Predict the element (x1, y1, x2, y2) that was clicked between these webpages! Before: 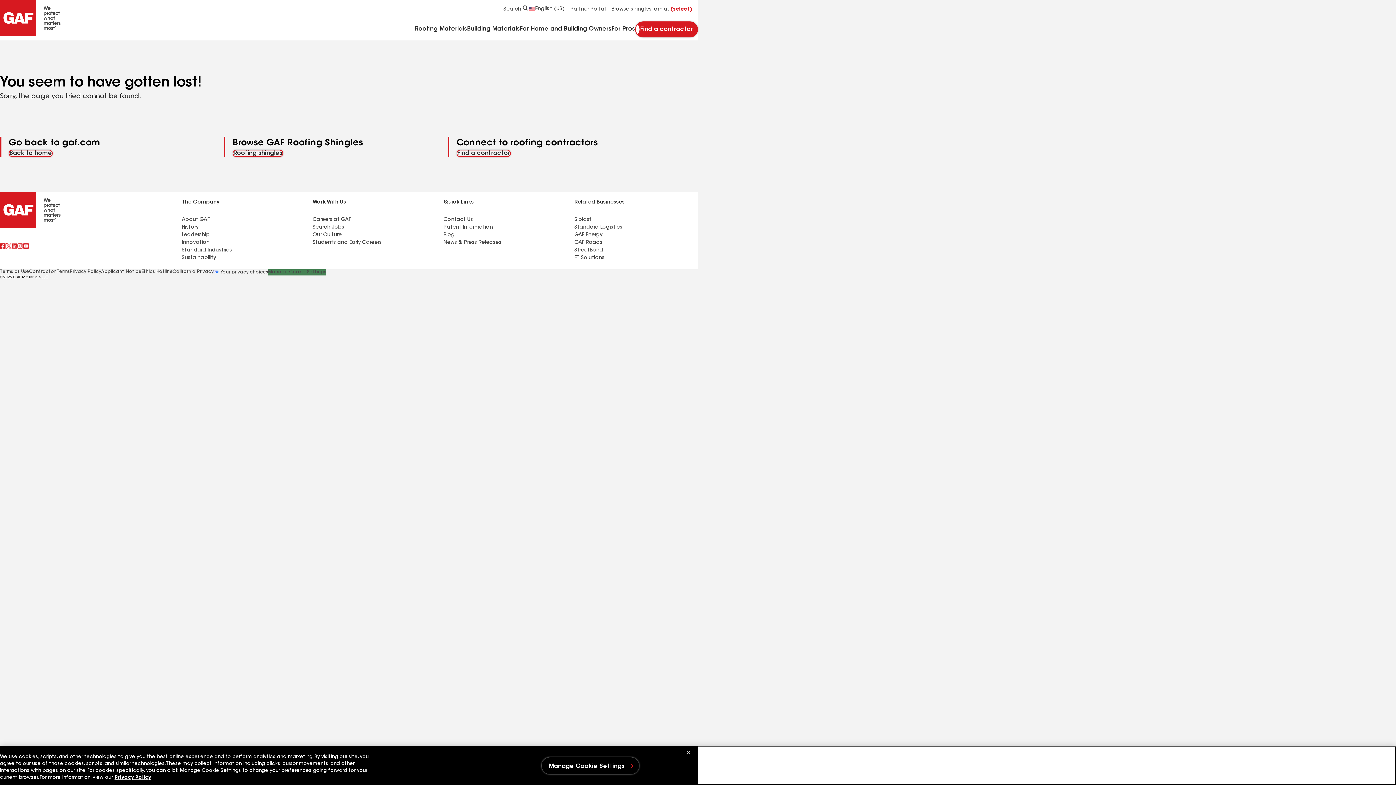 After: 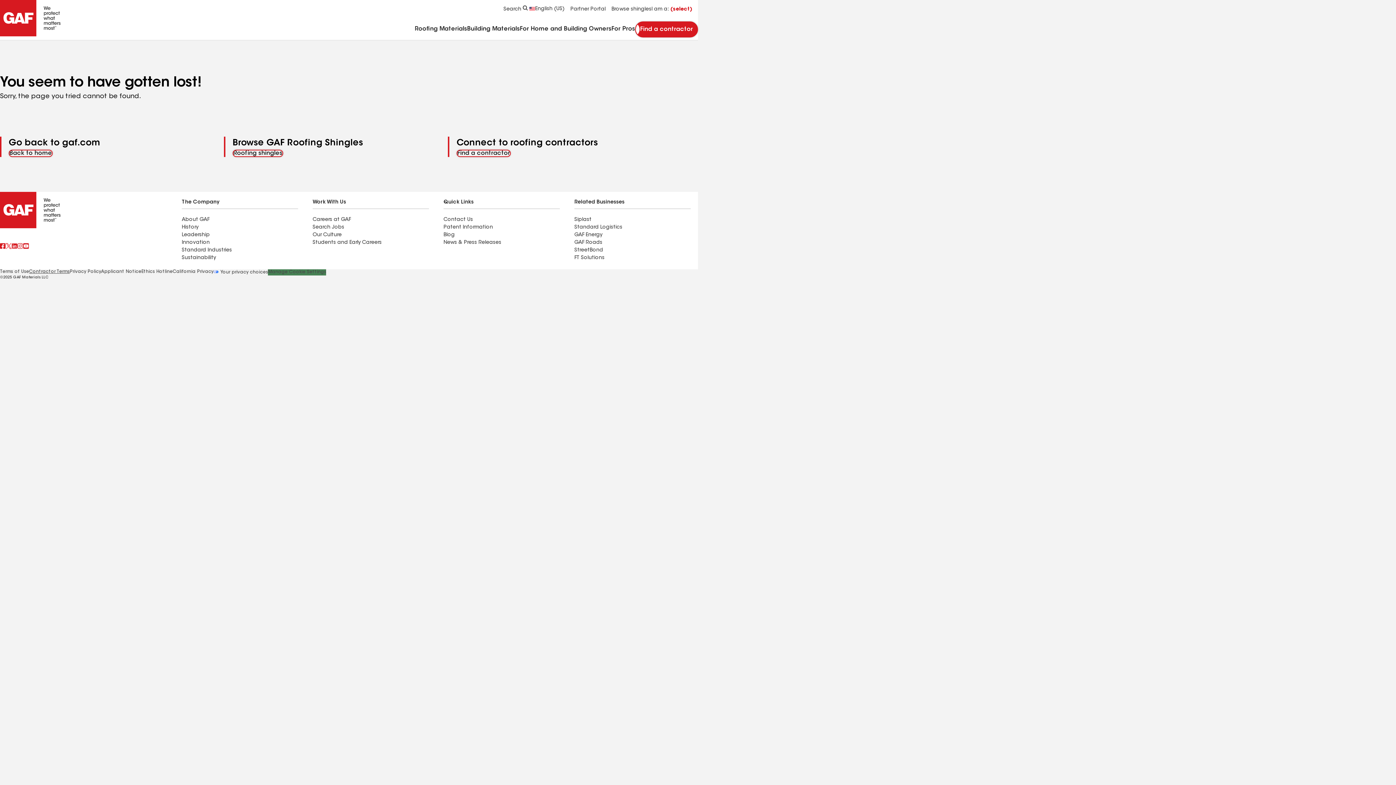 Action: bbox: (29, 269, 69, 275) label: Contractor Terms